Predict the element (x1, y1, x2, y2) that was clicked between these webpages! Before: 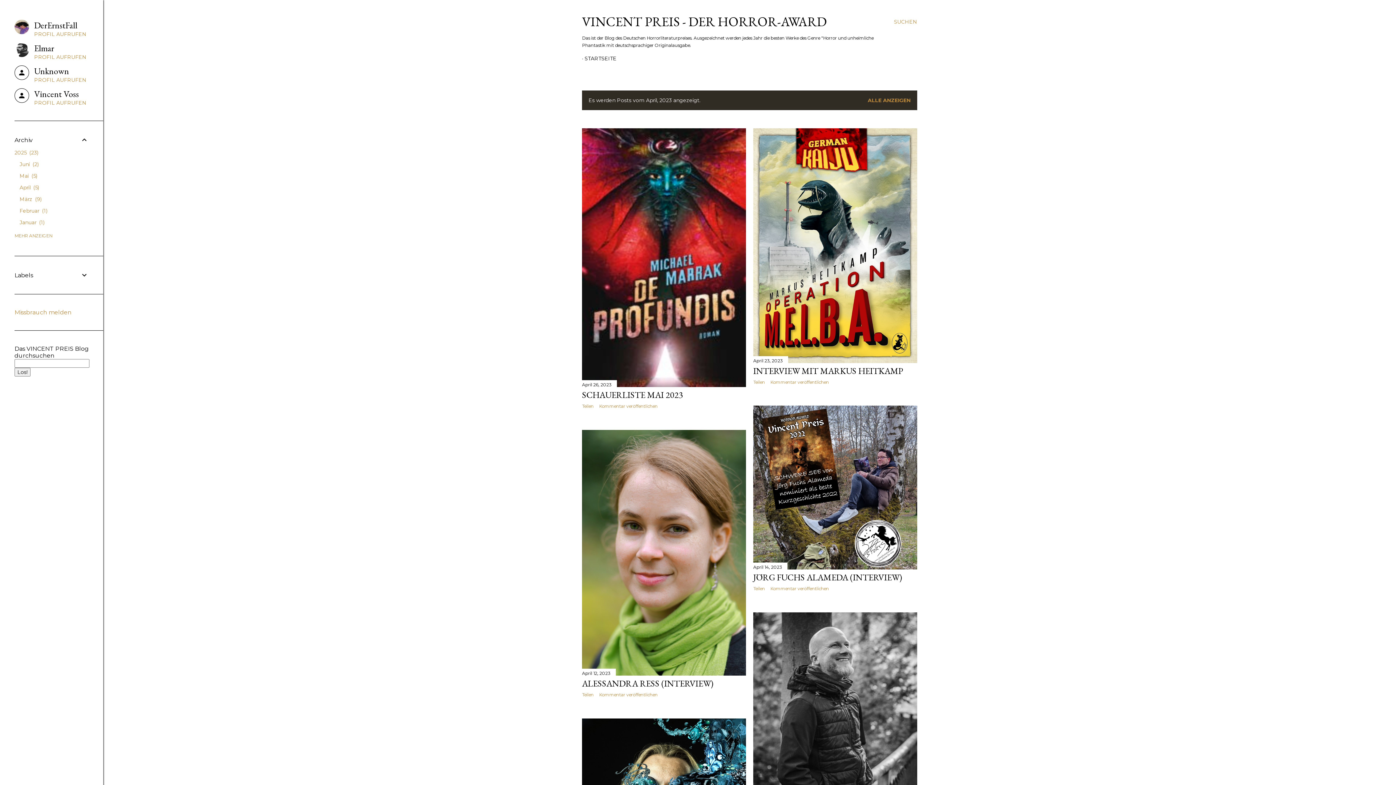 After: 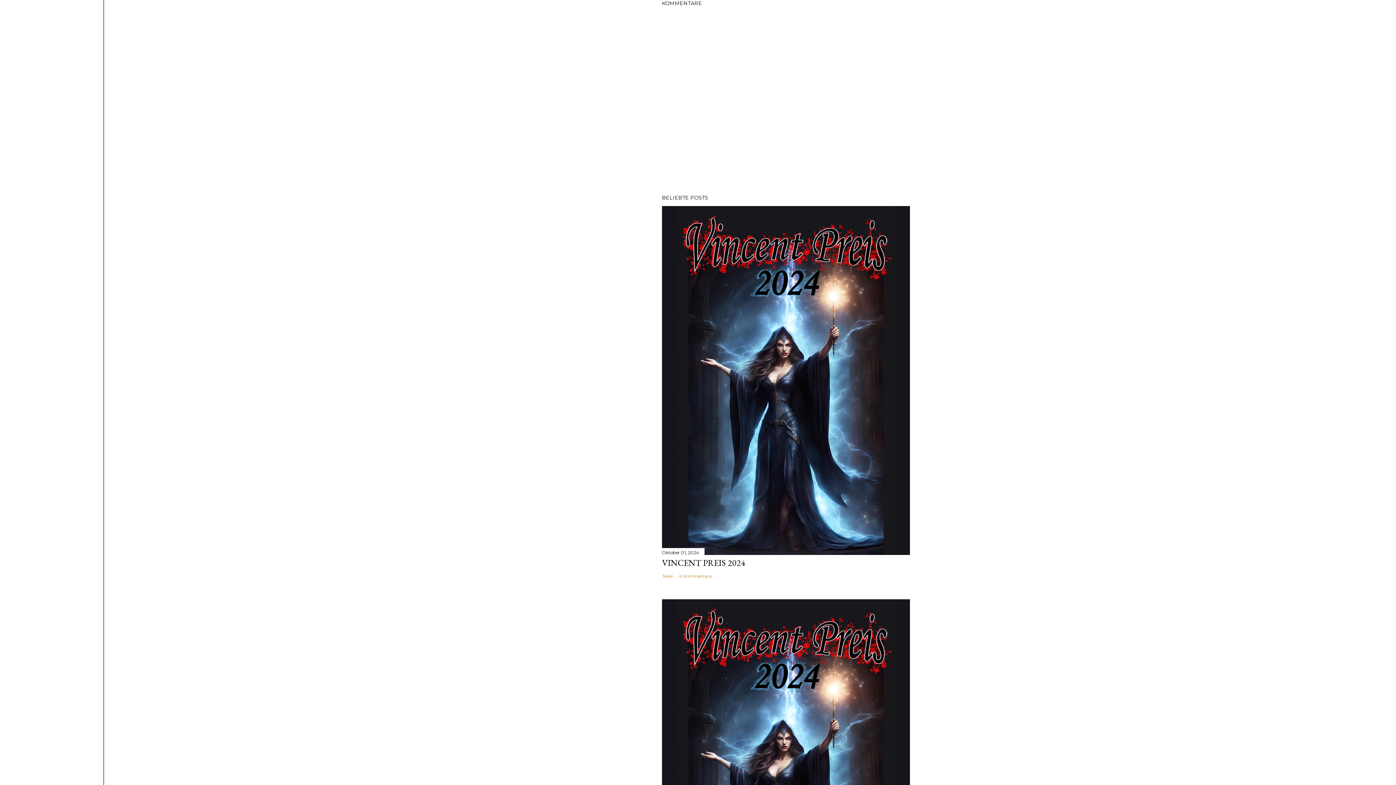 Action: bbox: (770, 379, 829, 385) label: Kommentar veröffentlichen